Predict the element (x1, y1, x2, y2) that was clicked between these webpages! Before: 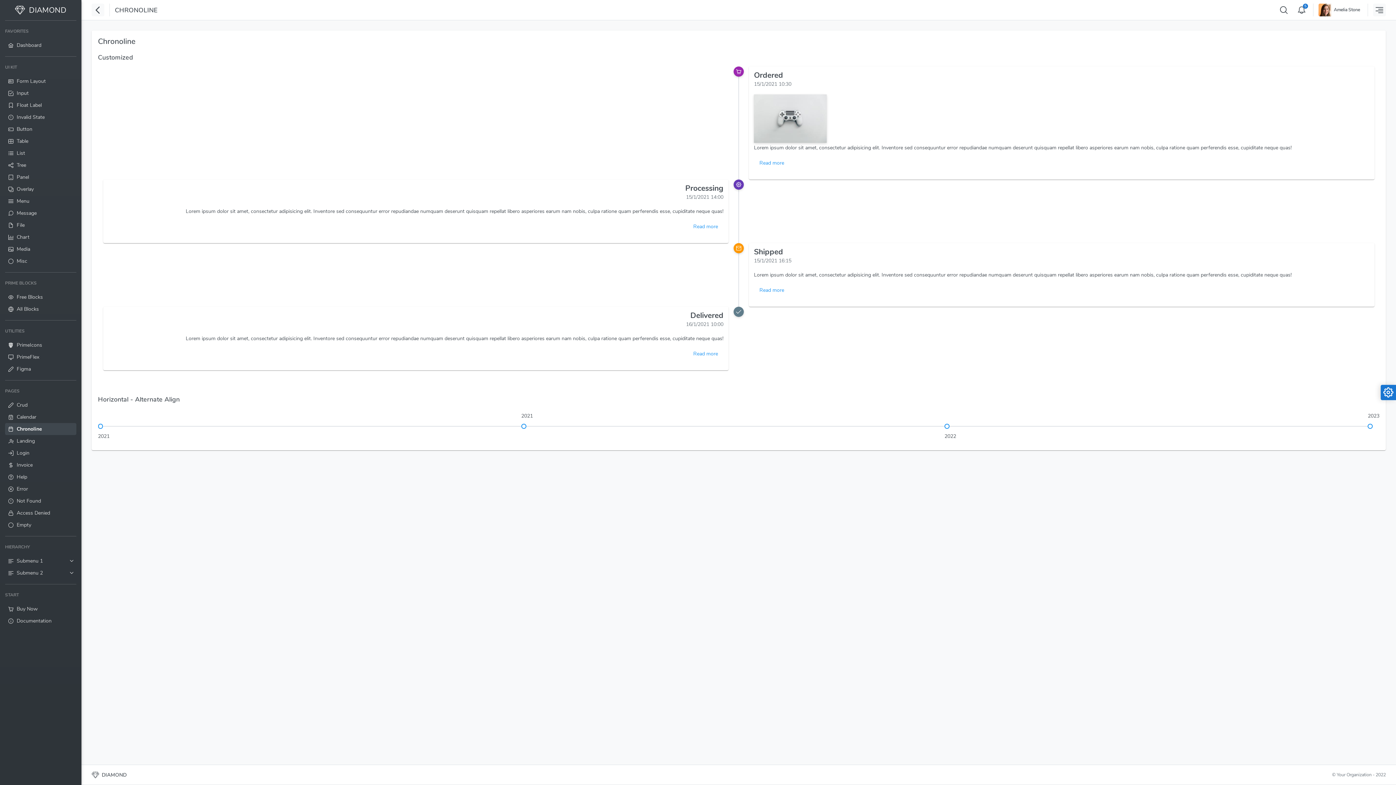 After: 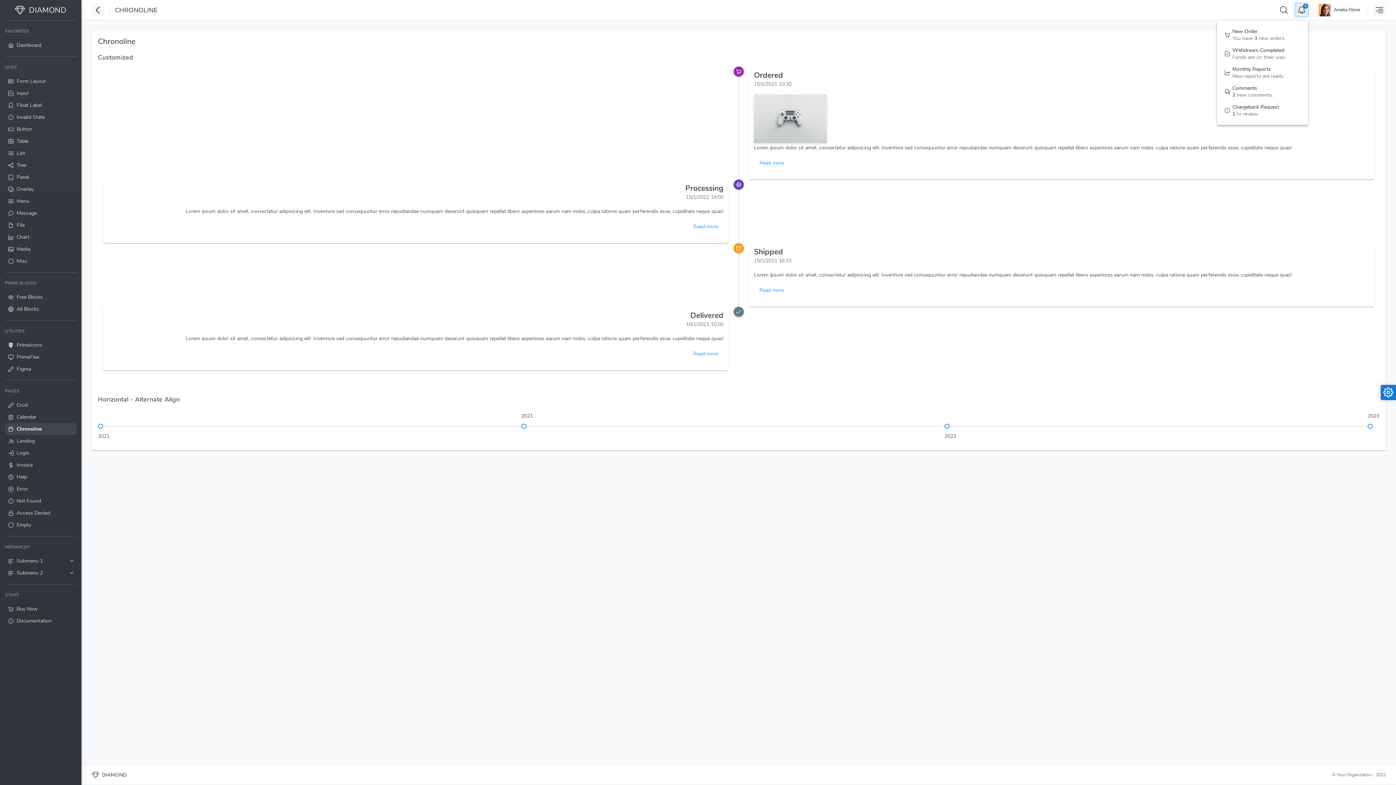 Action: label: 5 bbox: (1295, 3, 1308, 16)